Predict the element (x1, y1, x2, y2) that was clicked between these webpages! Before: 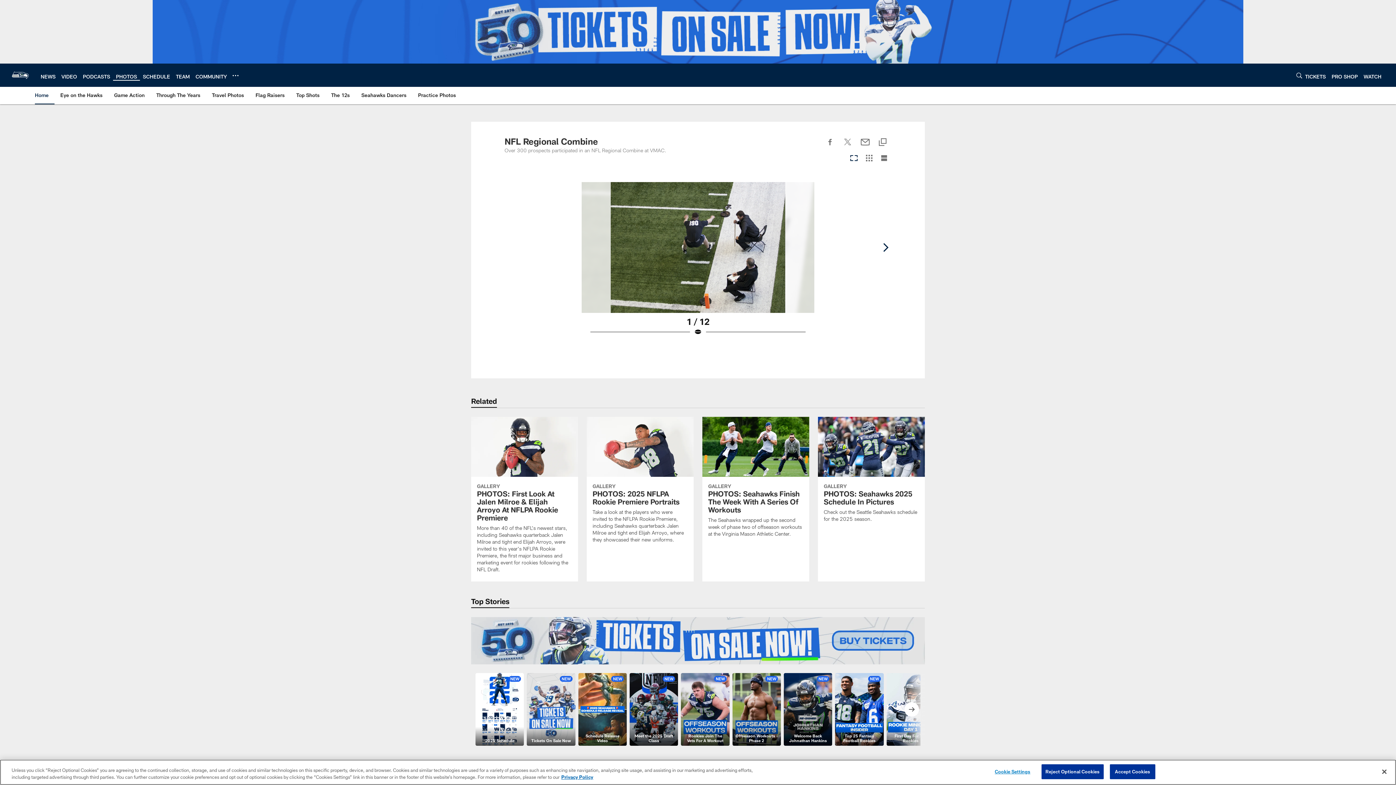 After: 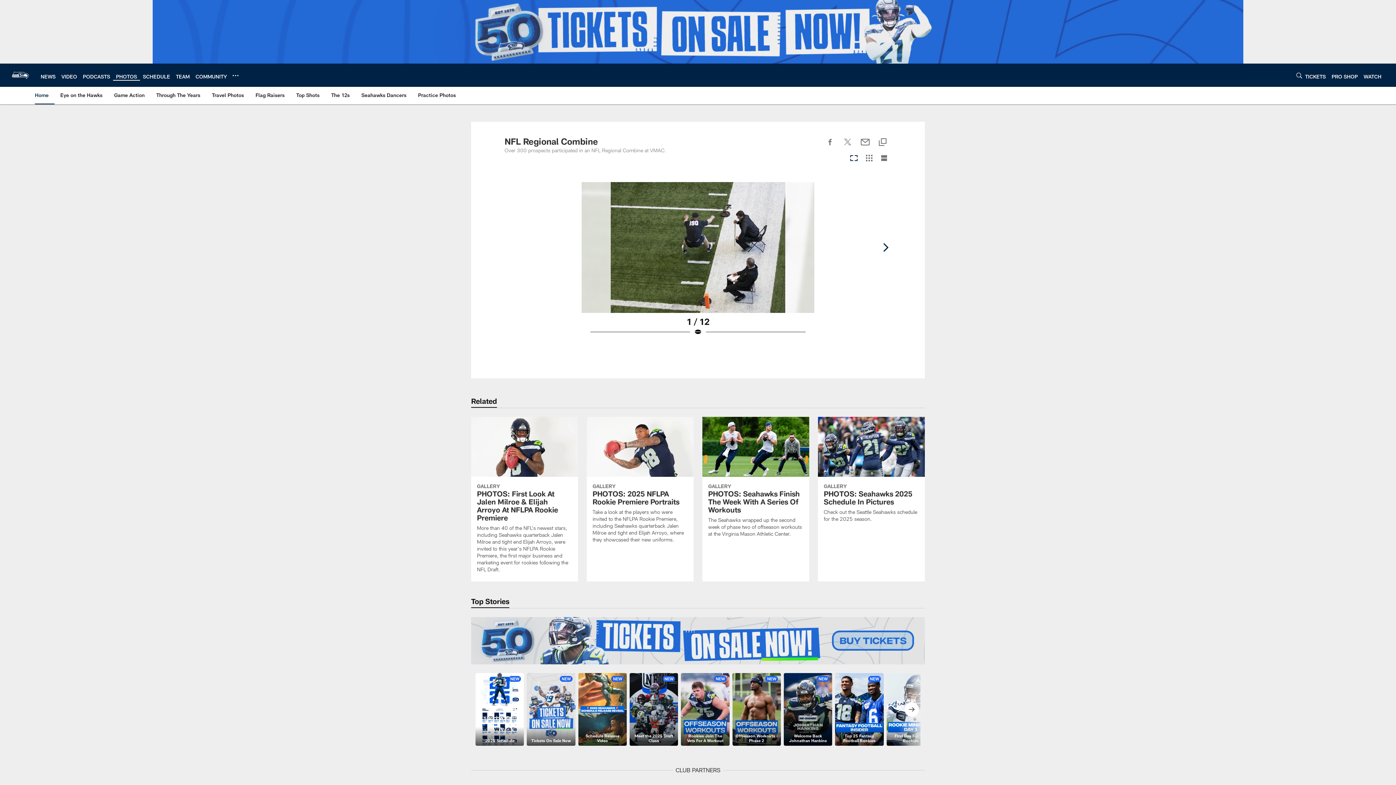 Action: bbox: (1041, 764, 1103, 779) label: Reject Optional Cookies